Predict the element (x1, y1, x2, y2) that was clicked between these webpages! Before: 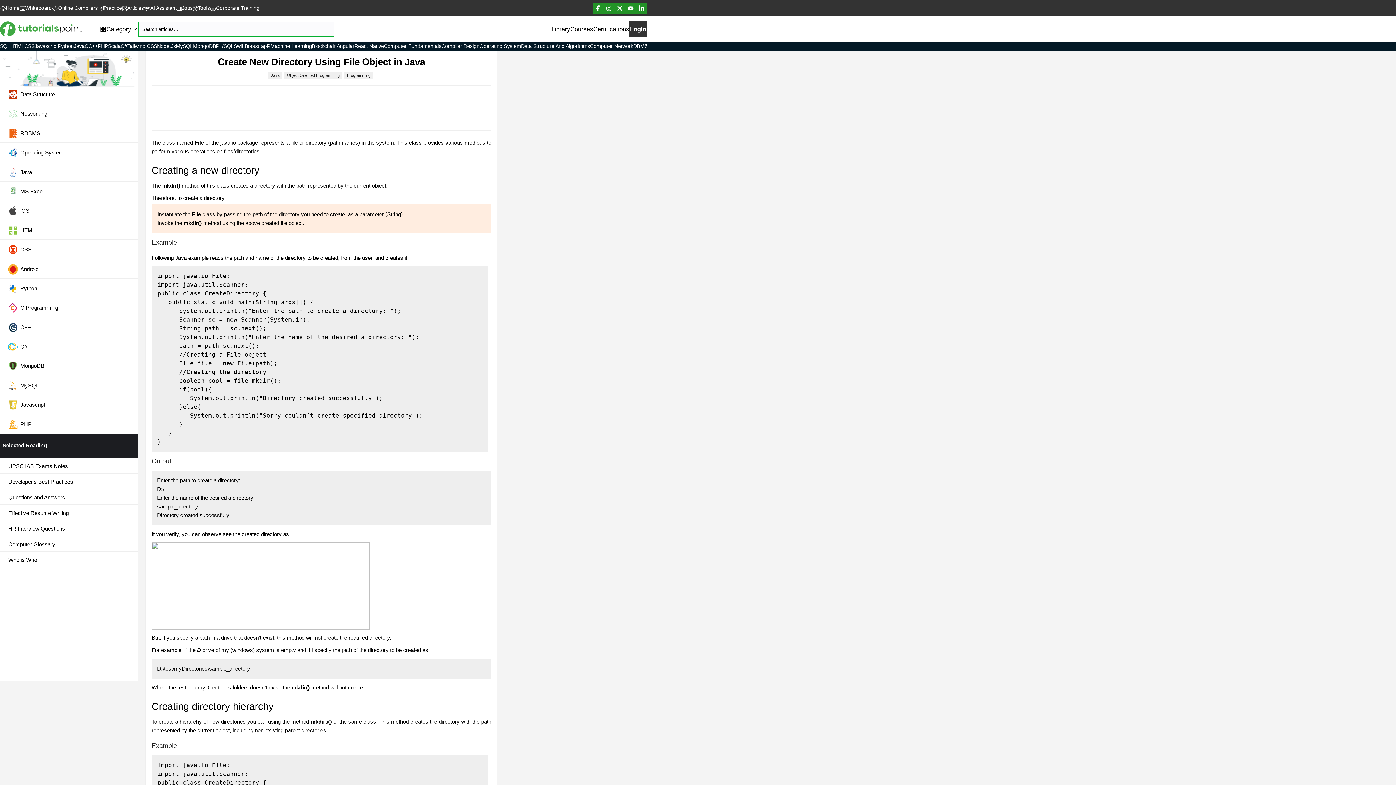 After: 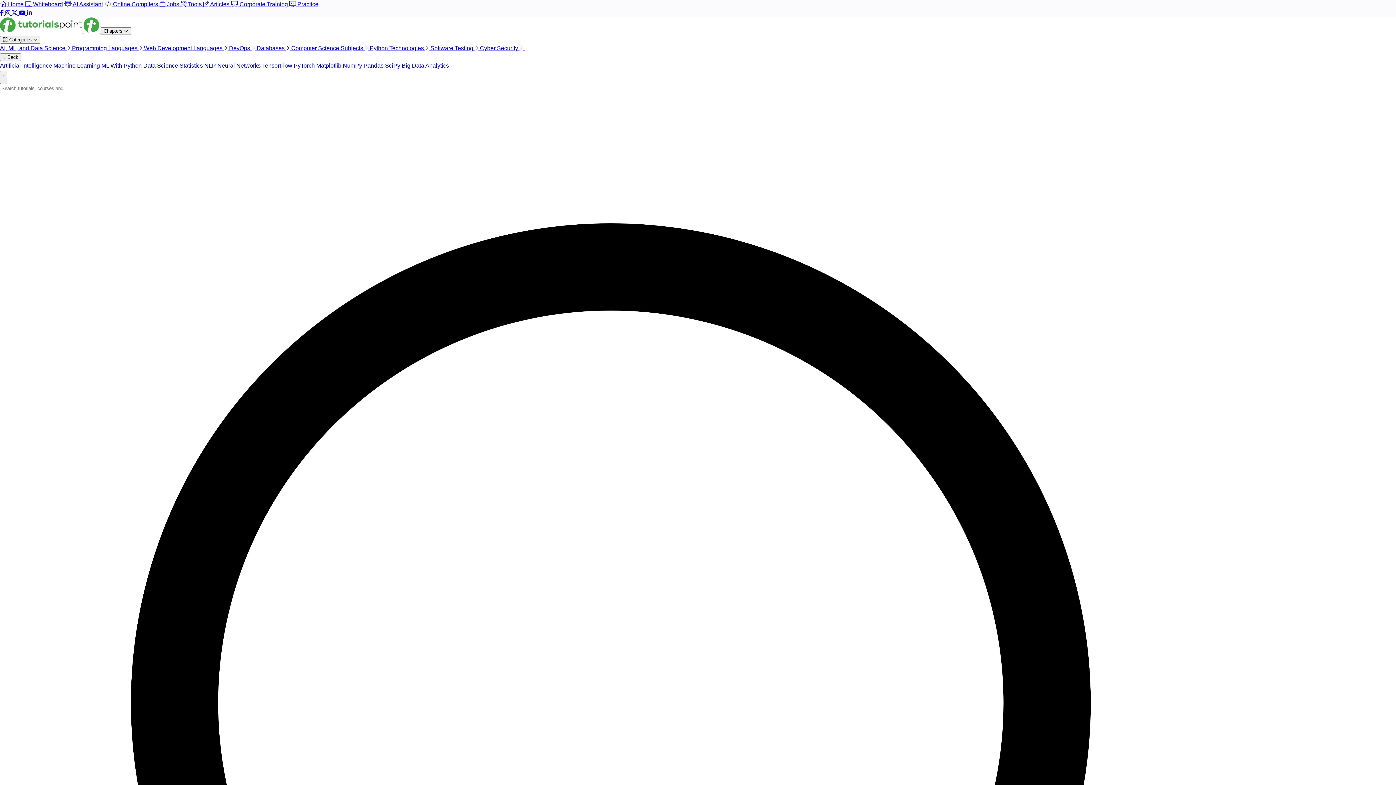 Action: bbox: (24, 42, 34, 50) label: CSS